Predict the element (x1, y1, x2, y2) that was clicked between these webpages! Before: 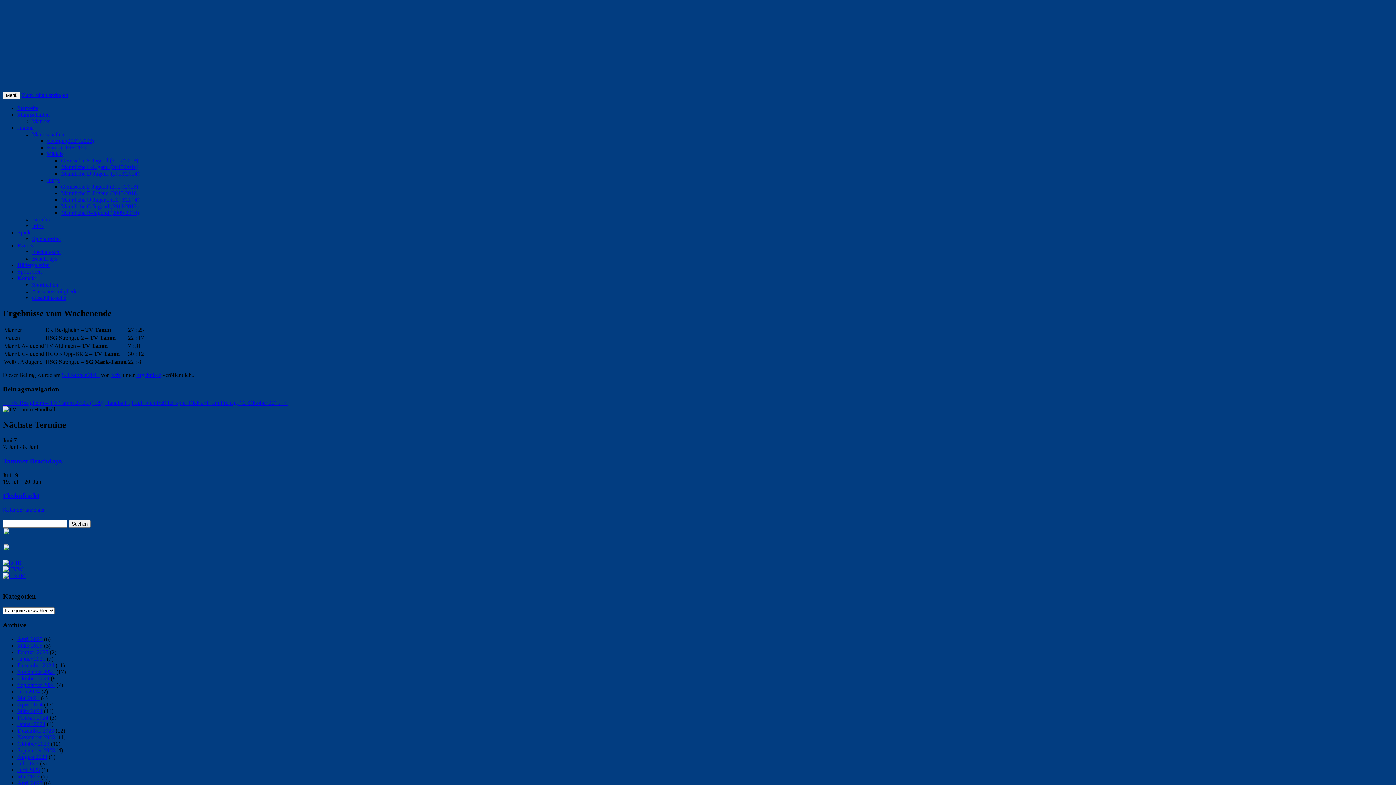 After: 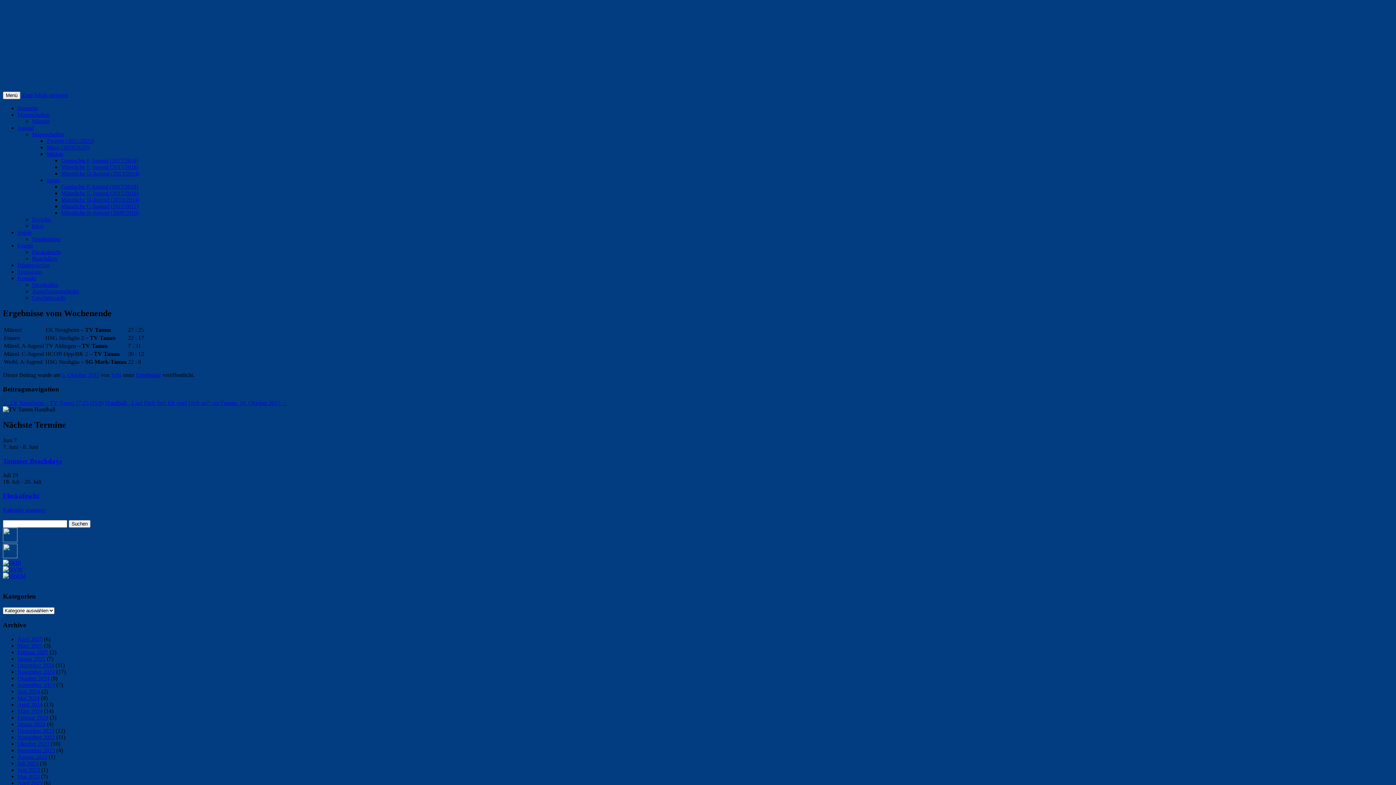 Action: bbox: (2, 572, 25, 579)